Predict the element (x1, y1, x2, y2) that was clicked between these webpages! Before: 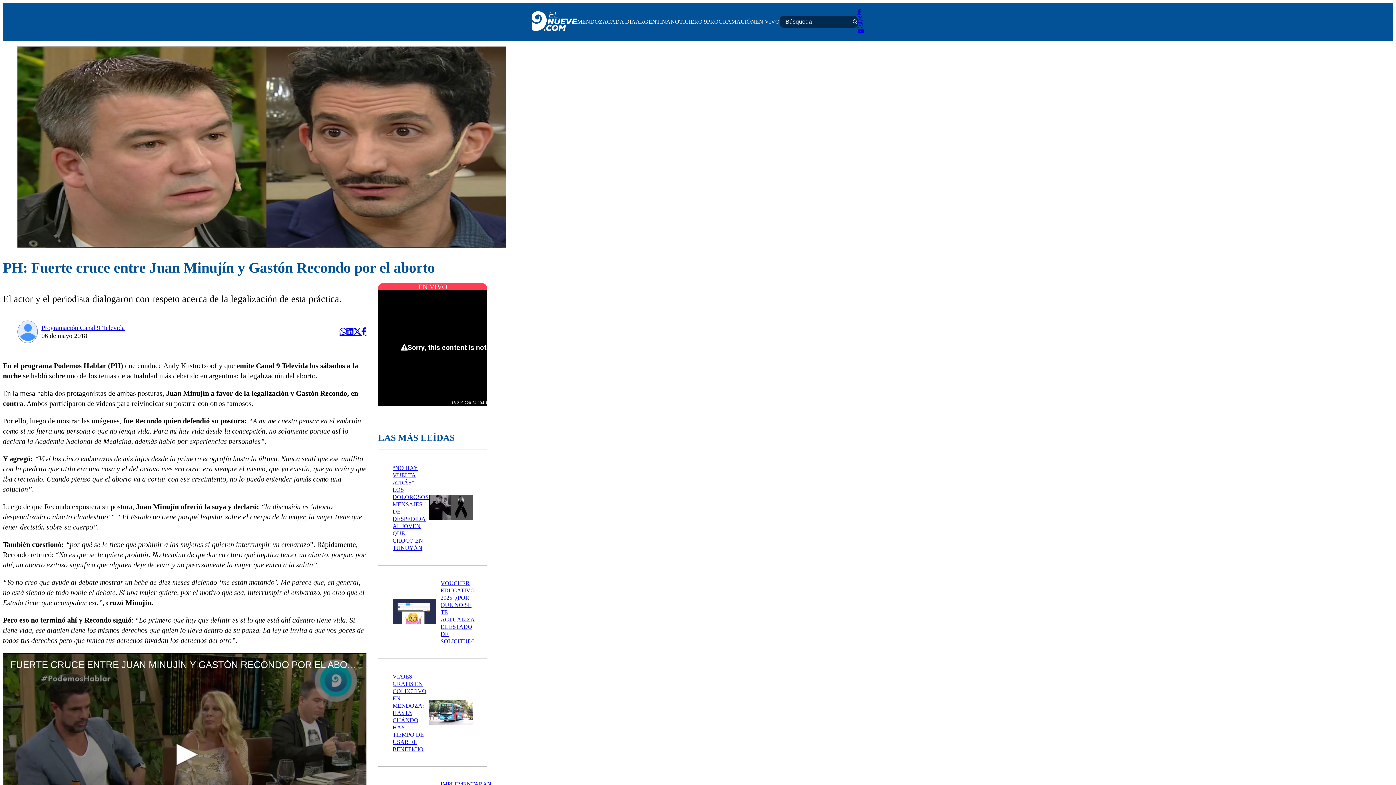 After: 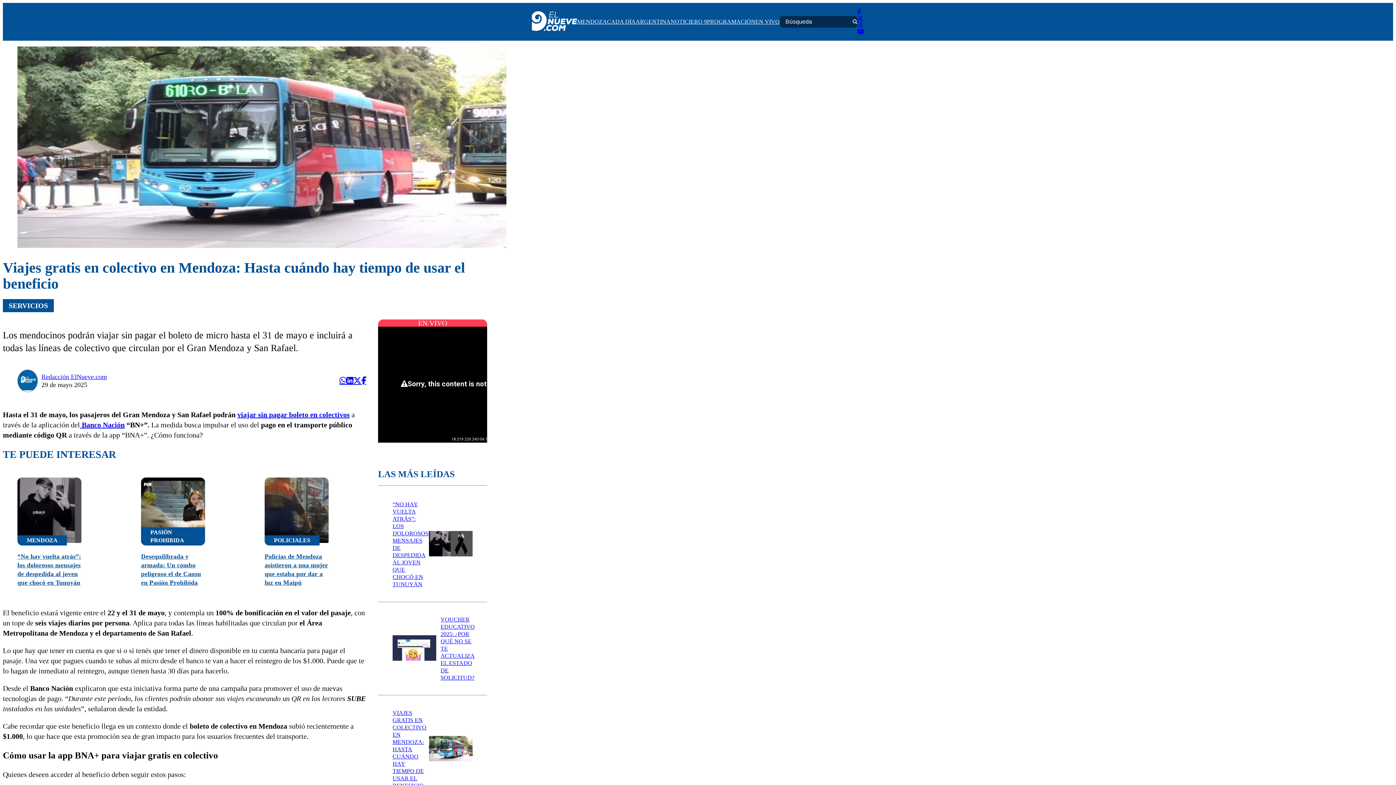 Action: bbox: (392, 673, 426, 752) label: VIAJES GRATIS EN COLECTIVO EN MENDOZA: HASTA CUÁNDO HAY TIEMPO DE USAR EL BENEFICIO